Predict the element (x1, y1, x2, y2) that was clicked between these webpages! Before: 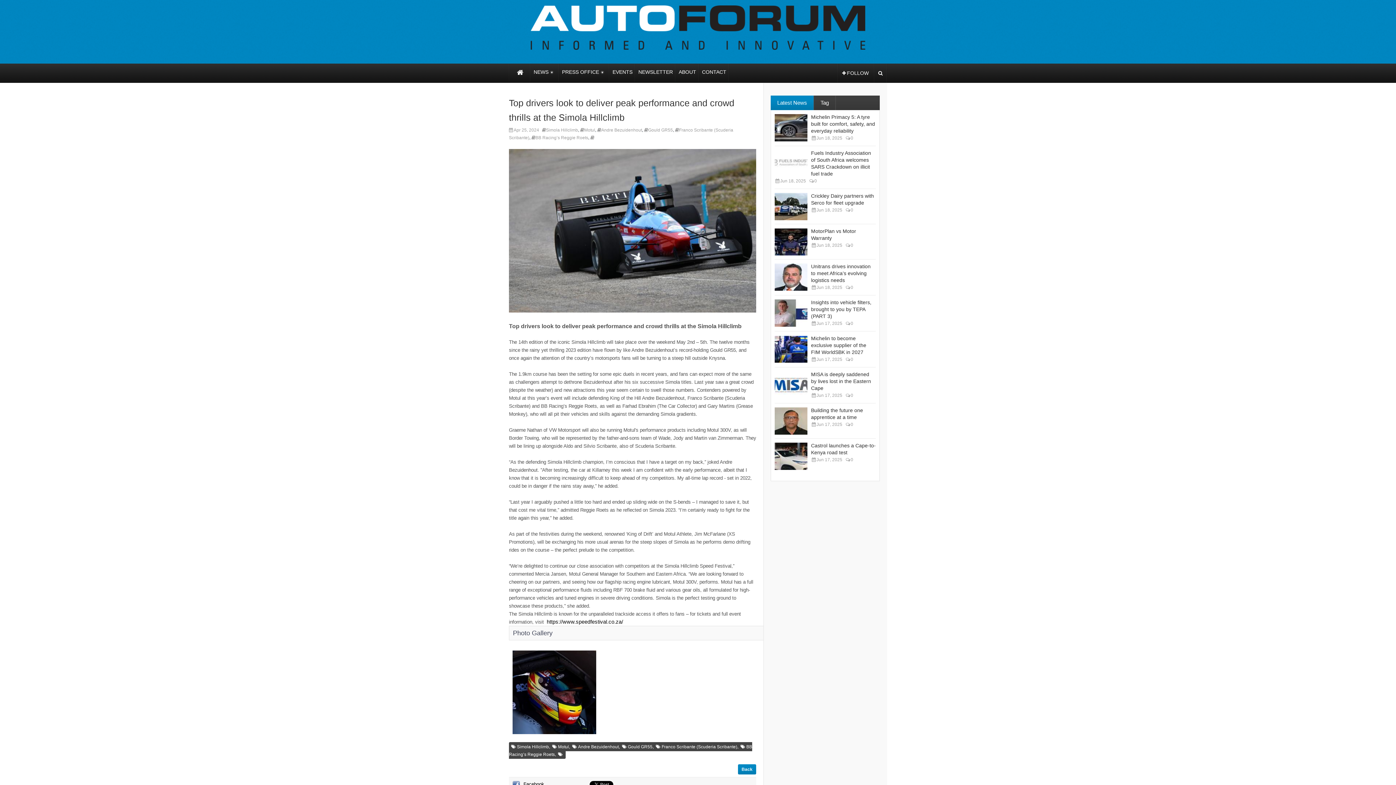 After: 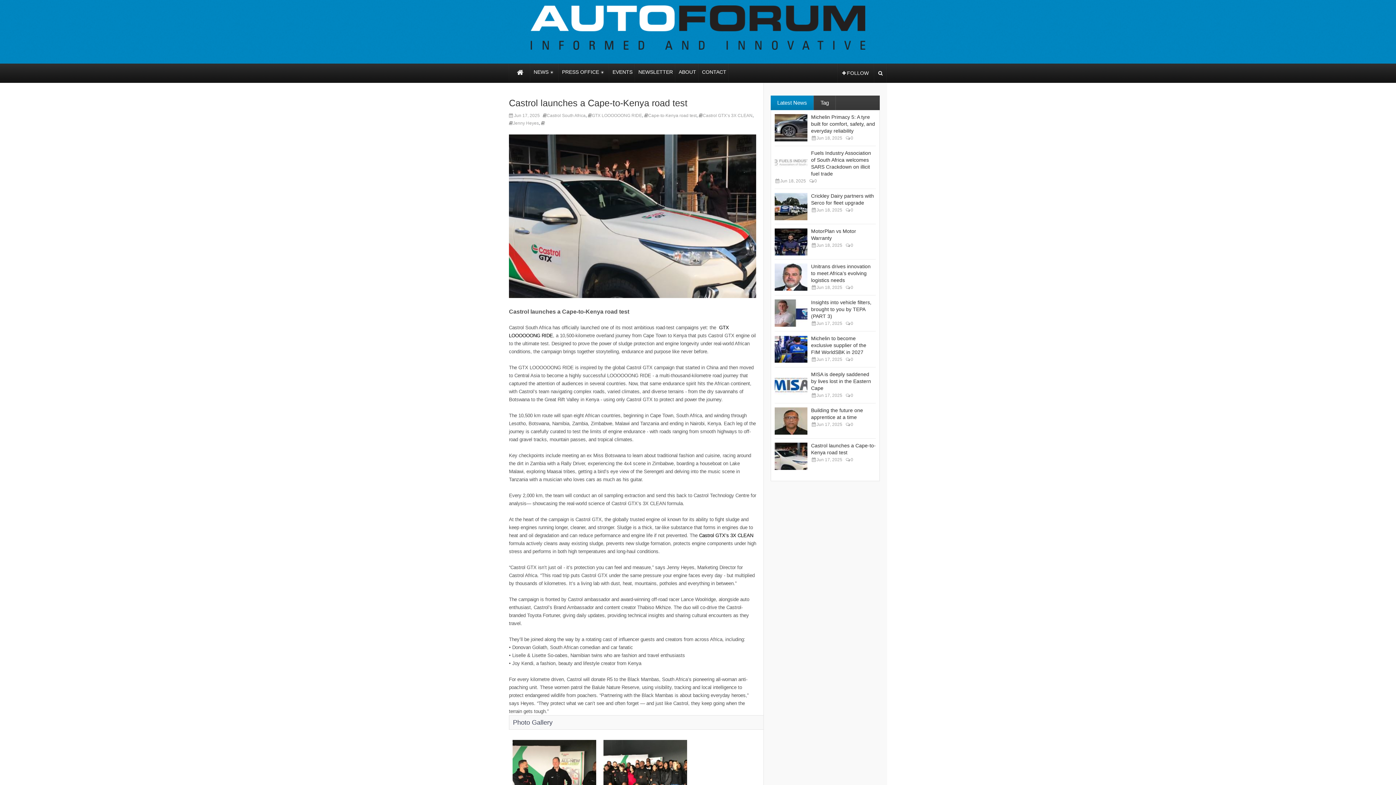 Action: bbox: (774, 442, 807, 470)